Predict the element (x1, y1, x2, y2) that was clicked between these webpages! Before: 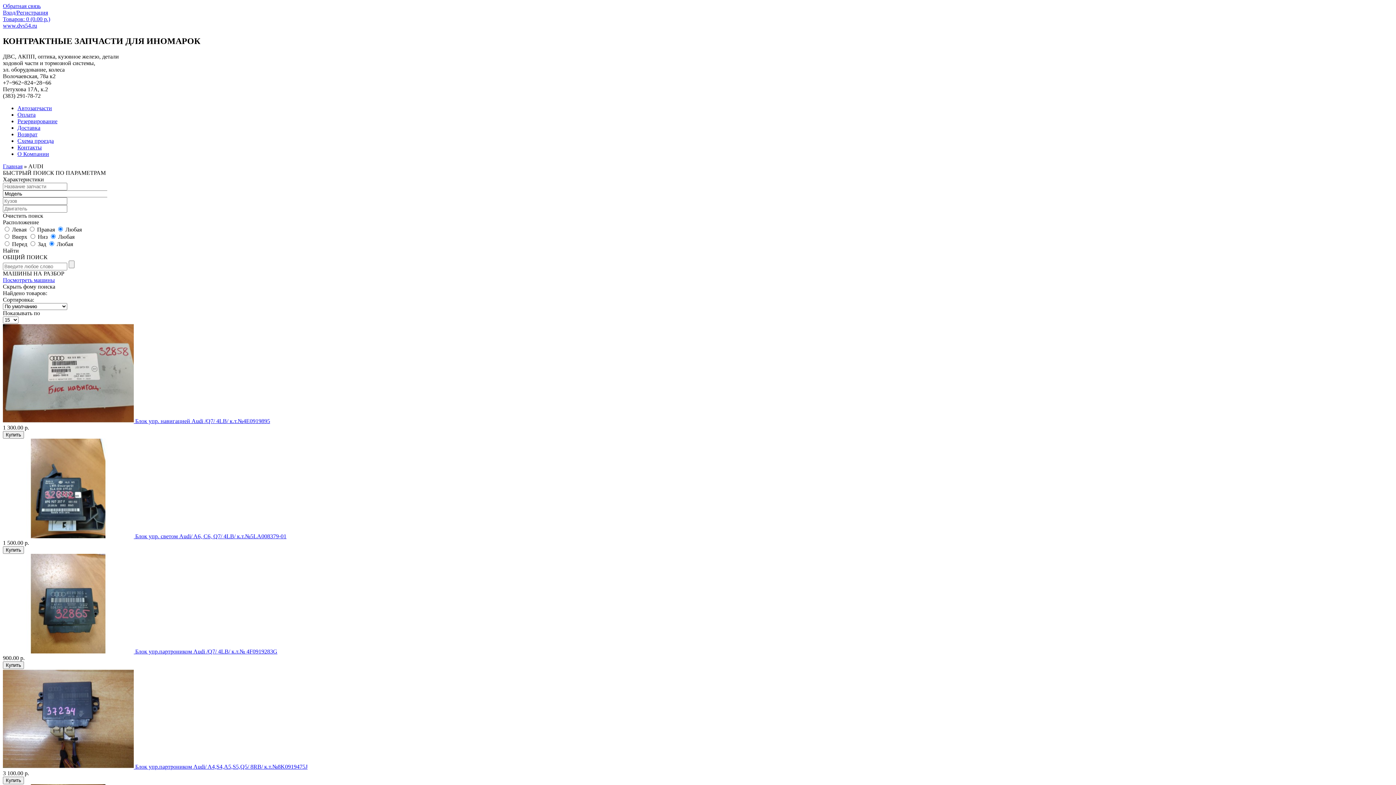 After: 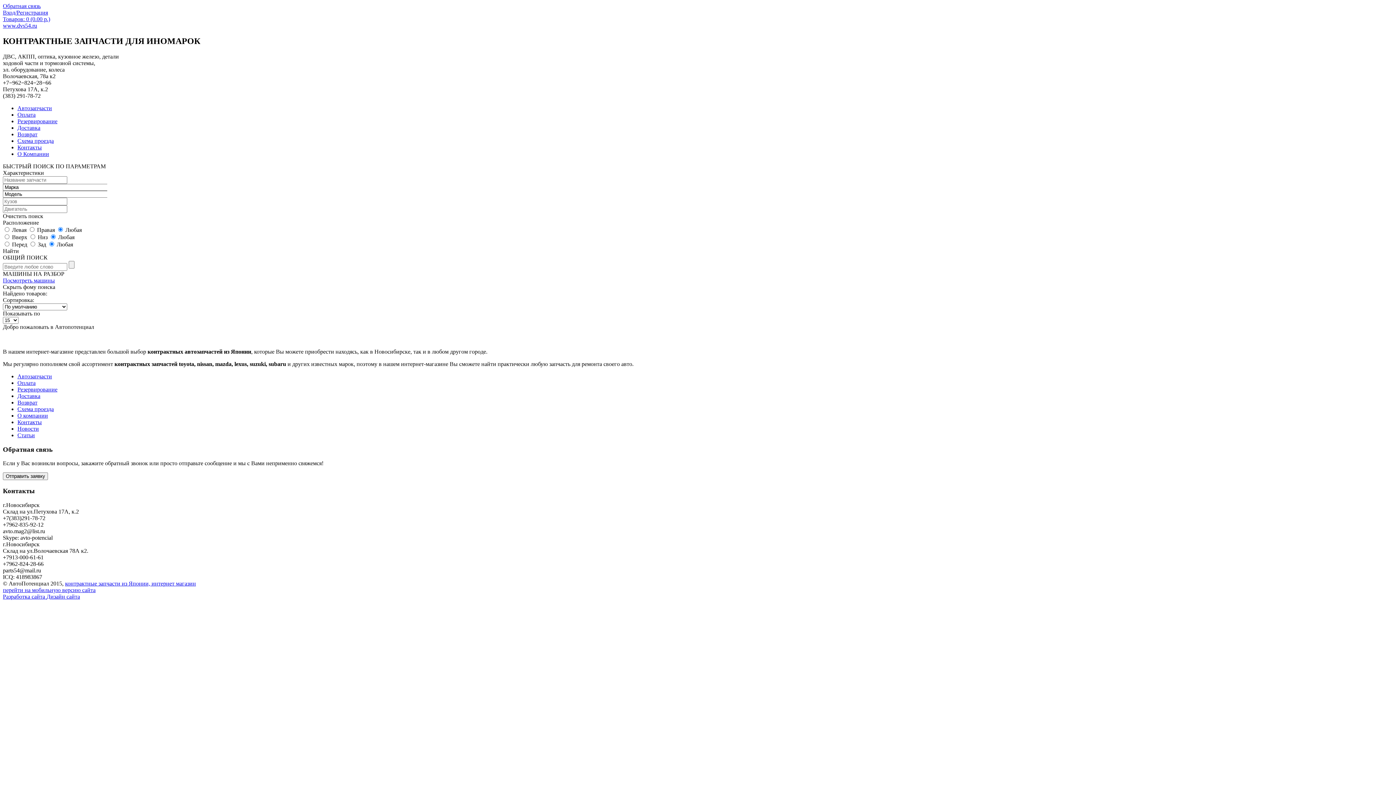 Action: bbox: (2, 22, 37, 28) label: www.dvs54.ru